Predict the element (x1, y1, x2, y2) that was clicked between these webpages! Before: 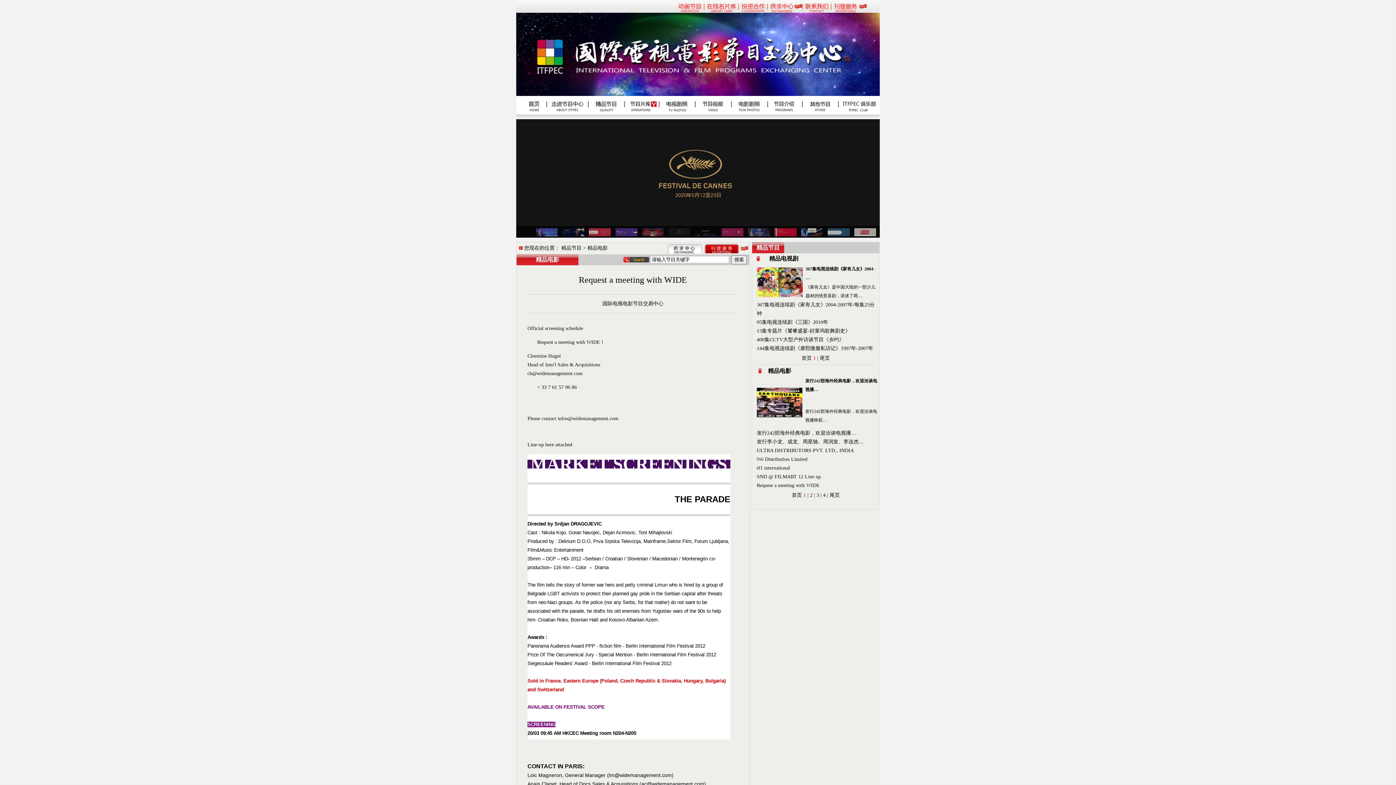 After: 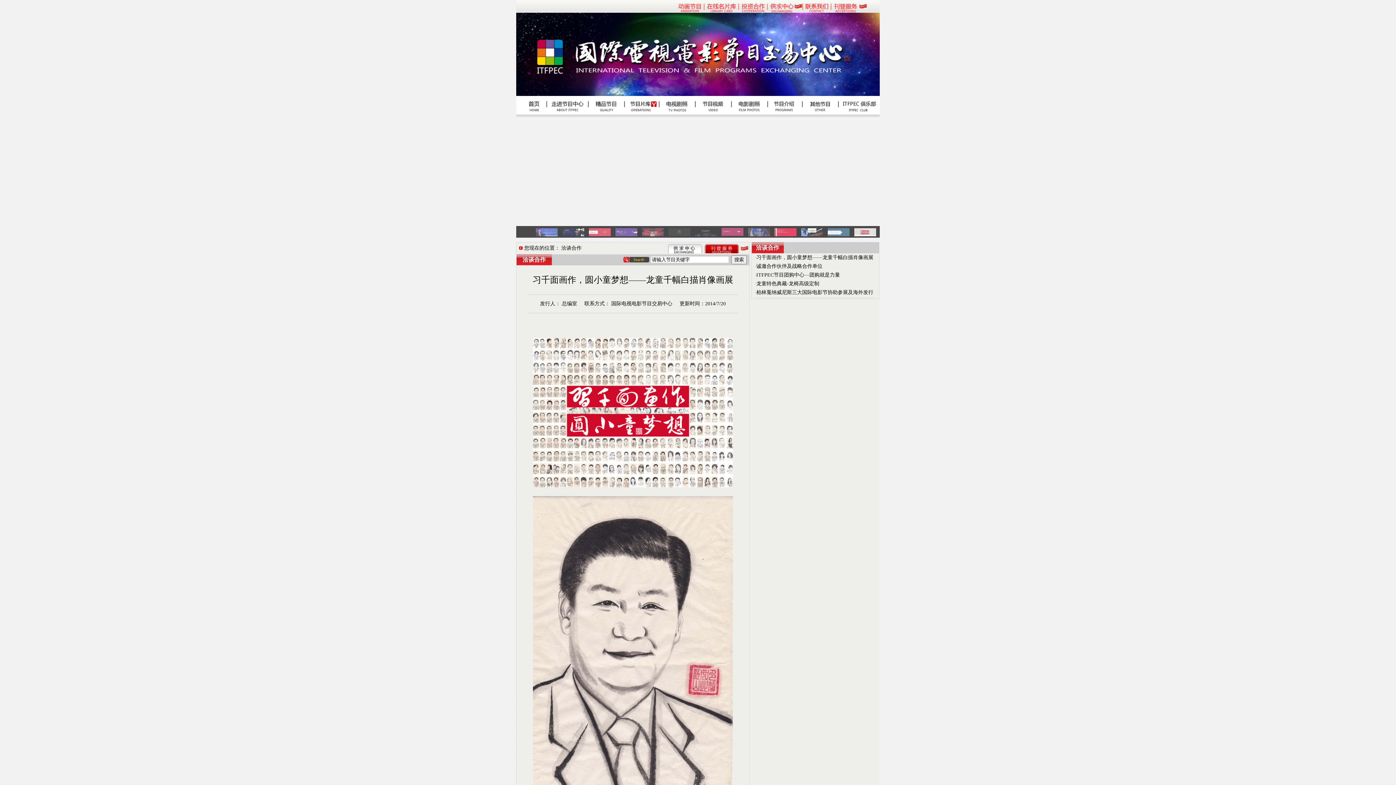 Action: bbox: (739, 7, 768, 13)